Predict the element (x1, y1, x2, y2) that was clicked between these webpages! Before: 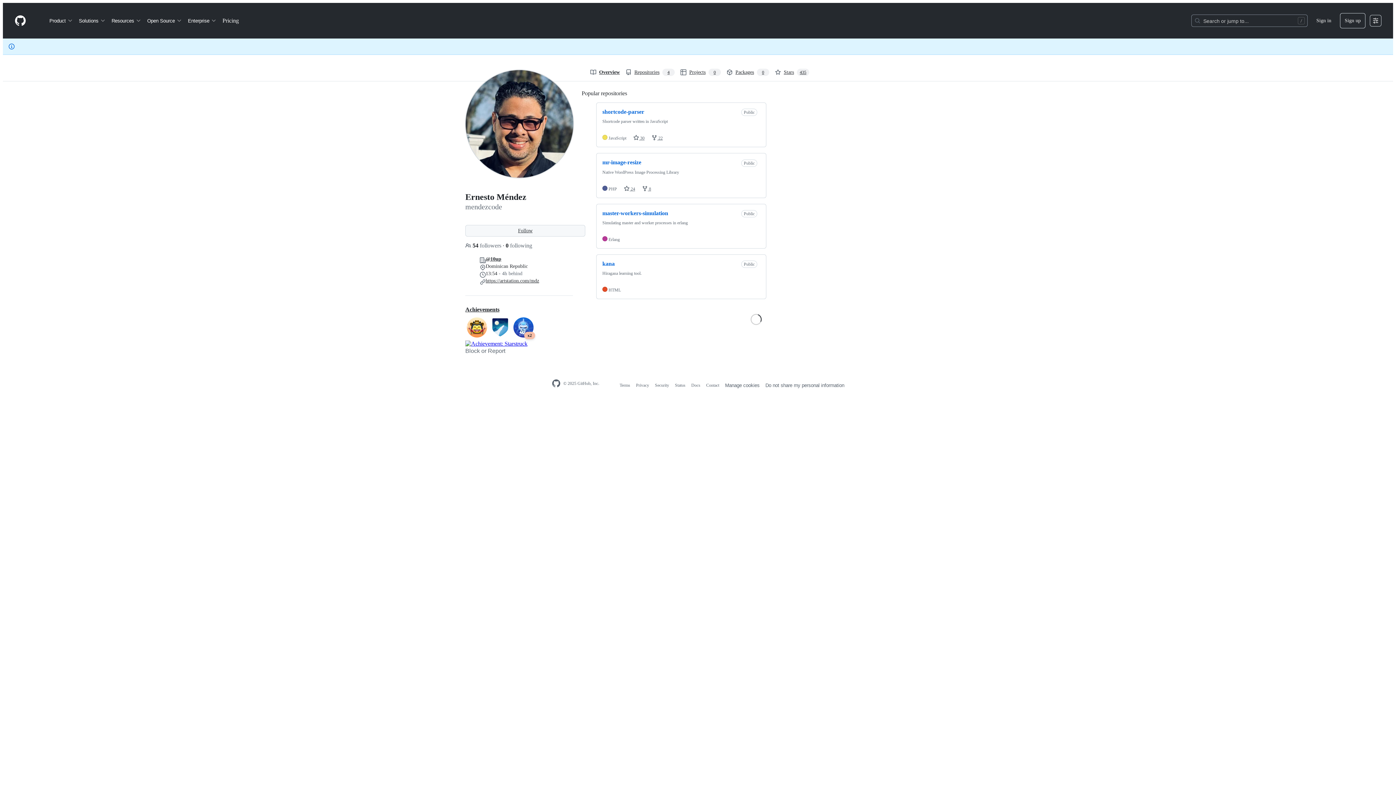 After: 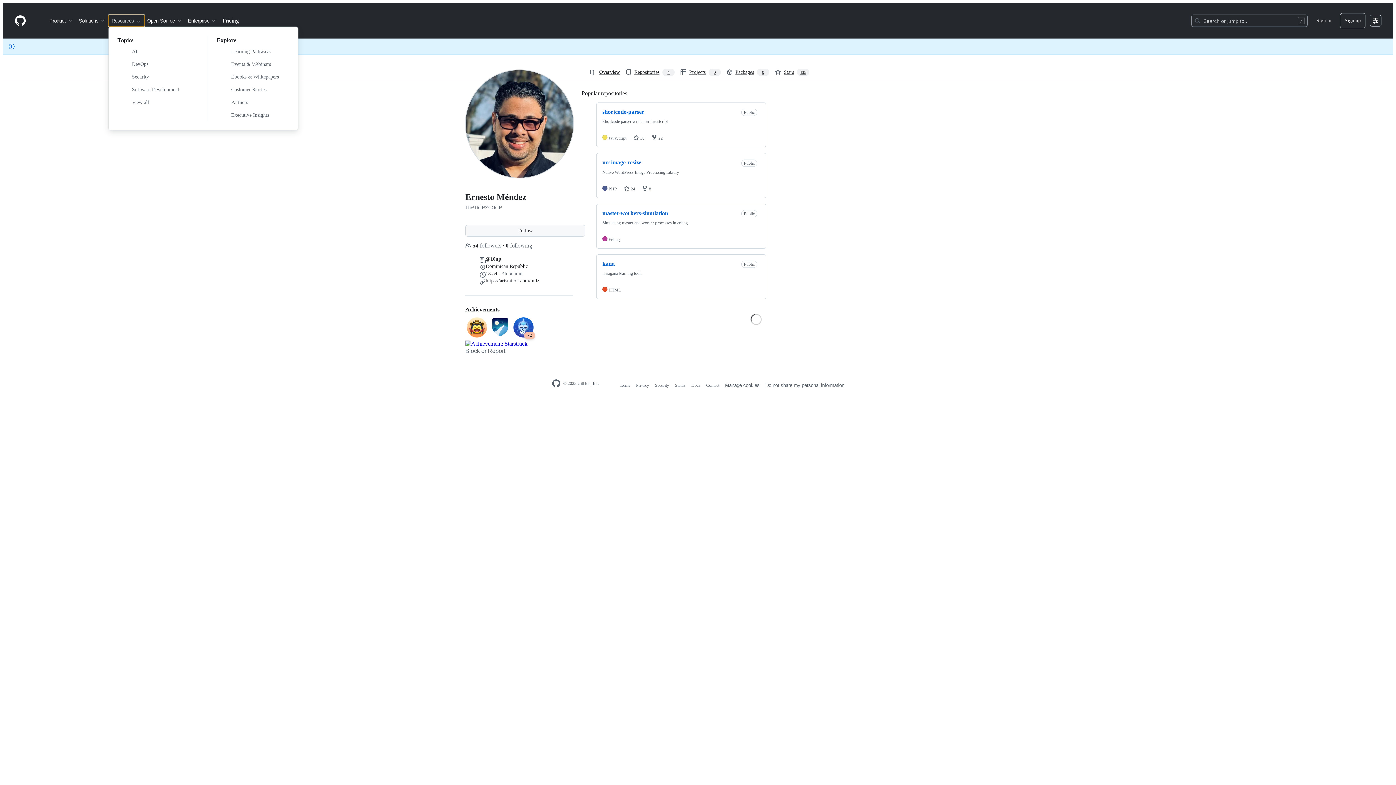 Action: label: Resources bbox: (108, 14, 144, 26)